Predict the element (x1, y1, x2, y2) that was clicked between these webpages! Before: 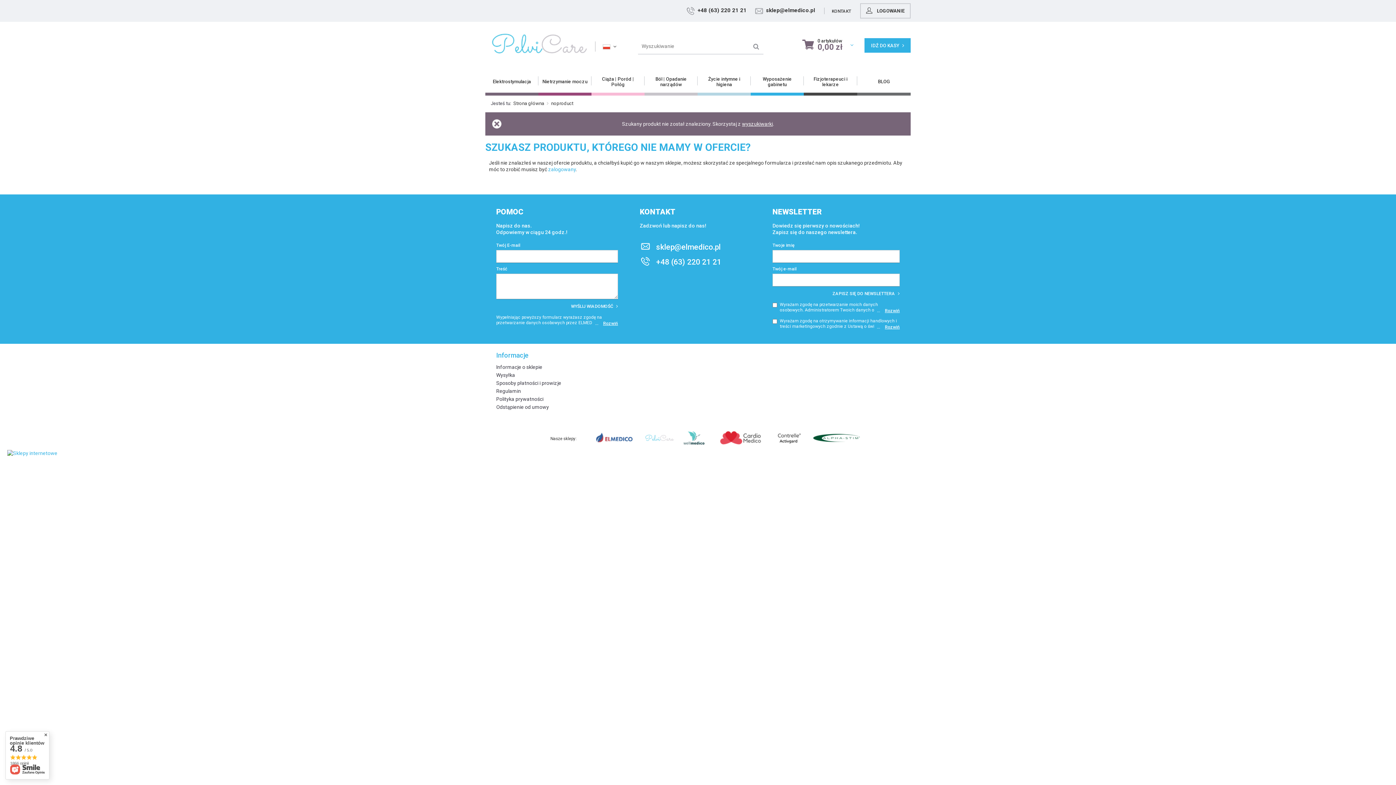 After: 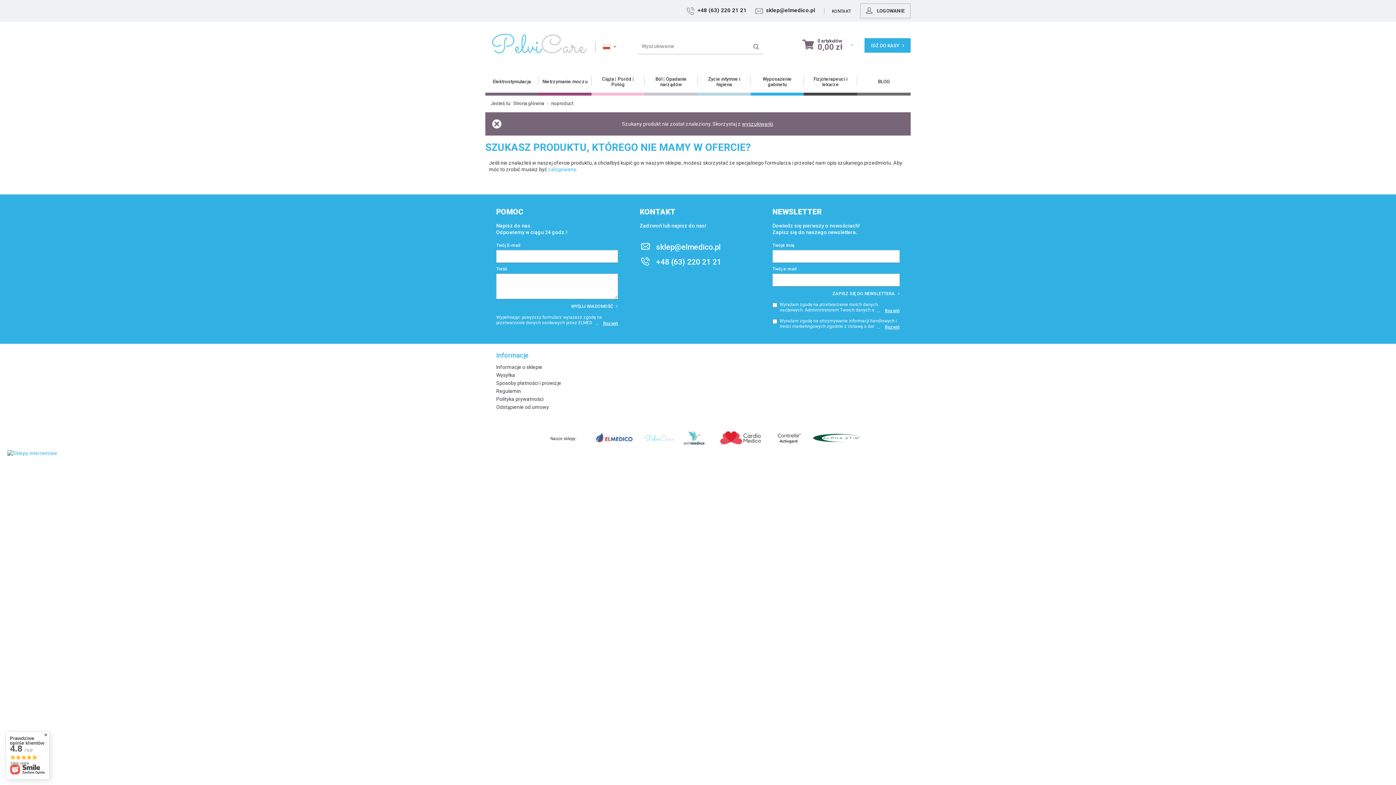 Action: bbox: (583, 432, 637, 445)